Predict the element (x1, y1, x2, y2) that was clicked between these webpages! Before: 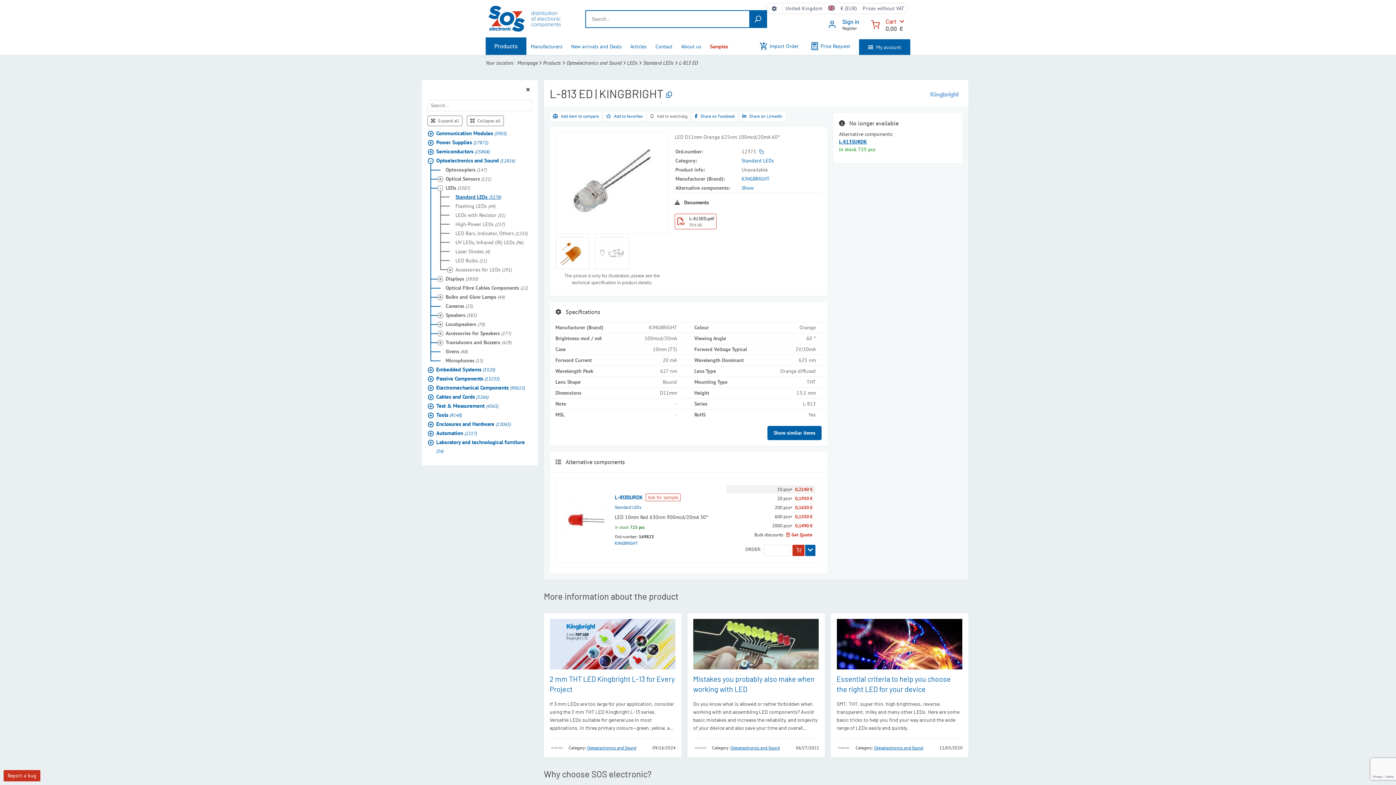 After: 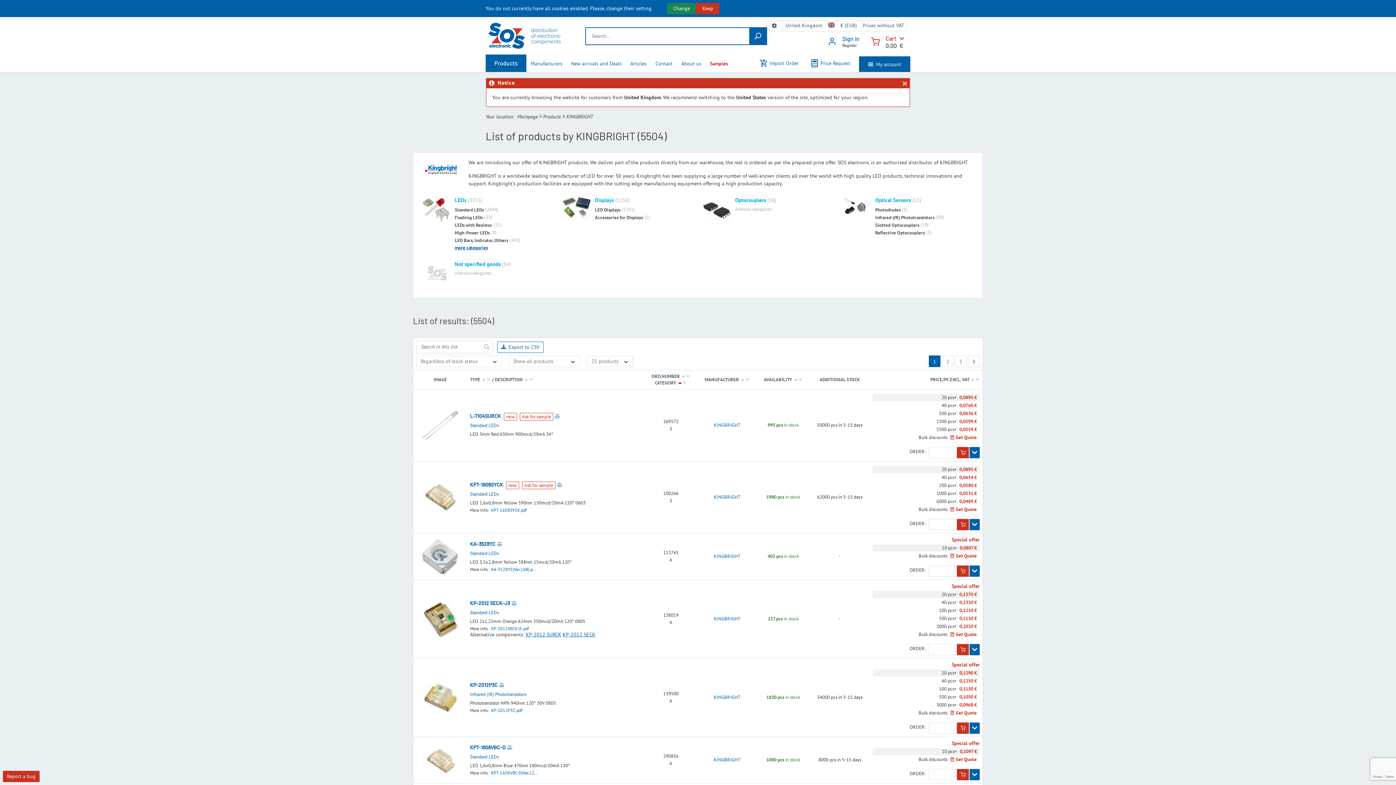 Action: bbox: (614, 540, 638, 546) label: KINGBRIGHT